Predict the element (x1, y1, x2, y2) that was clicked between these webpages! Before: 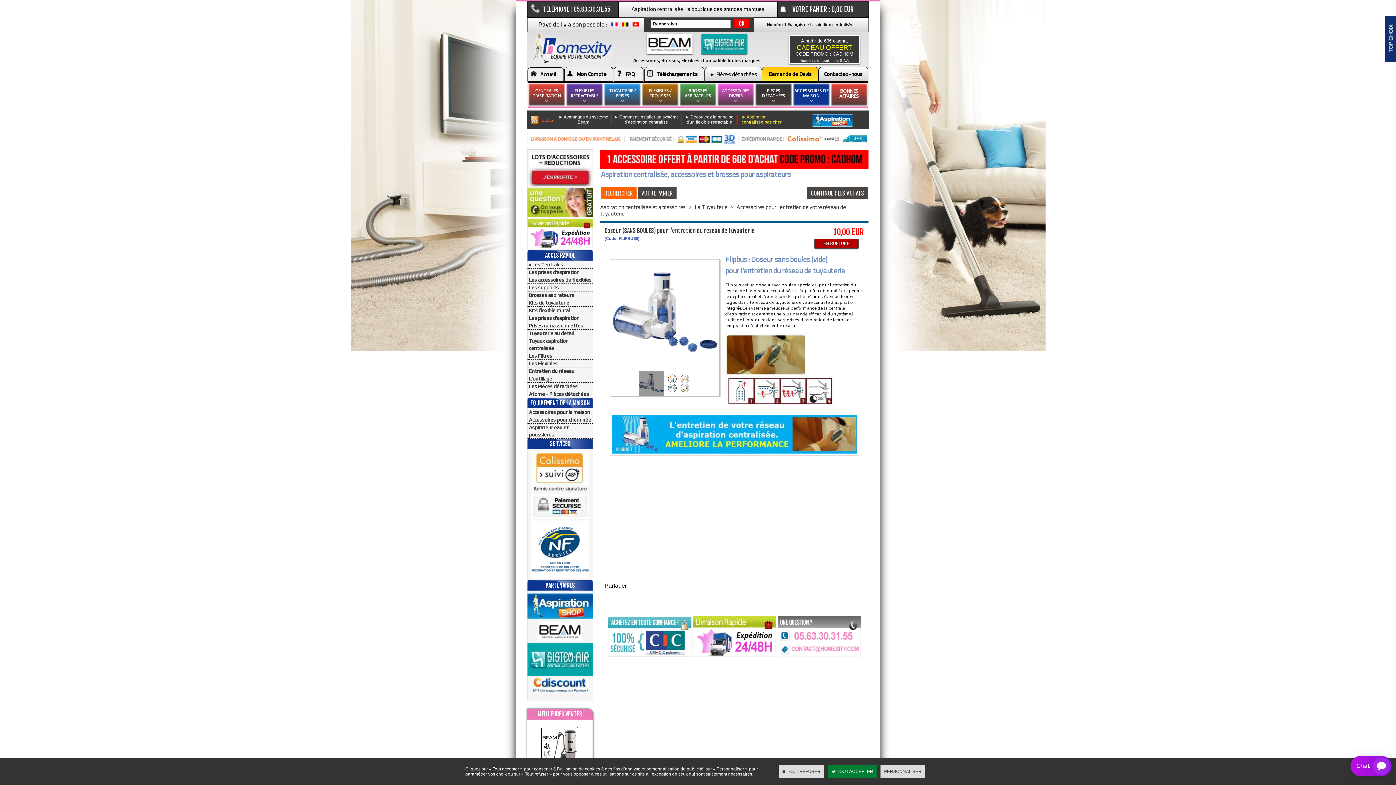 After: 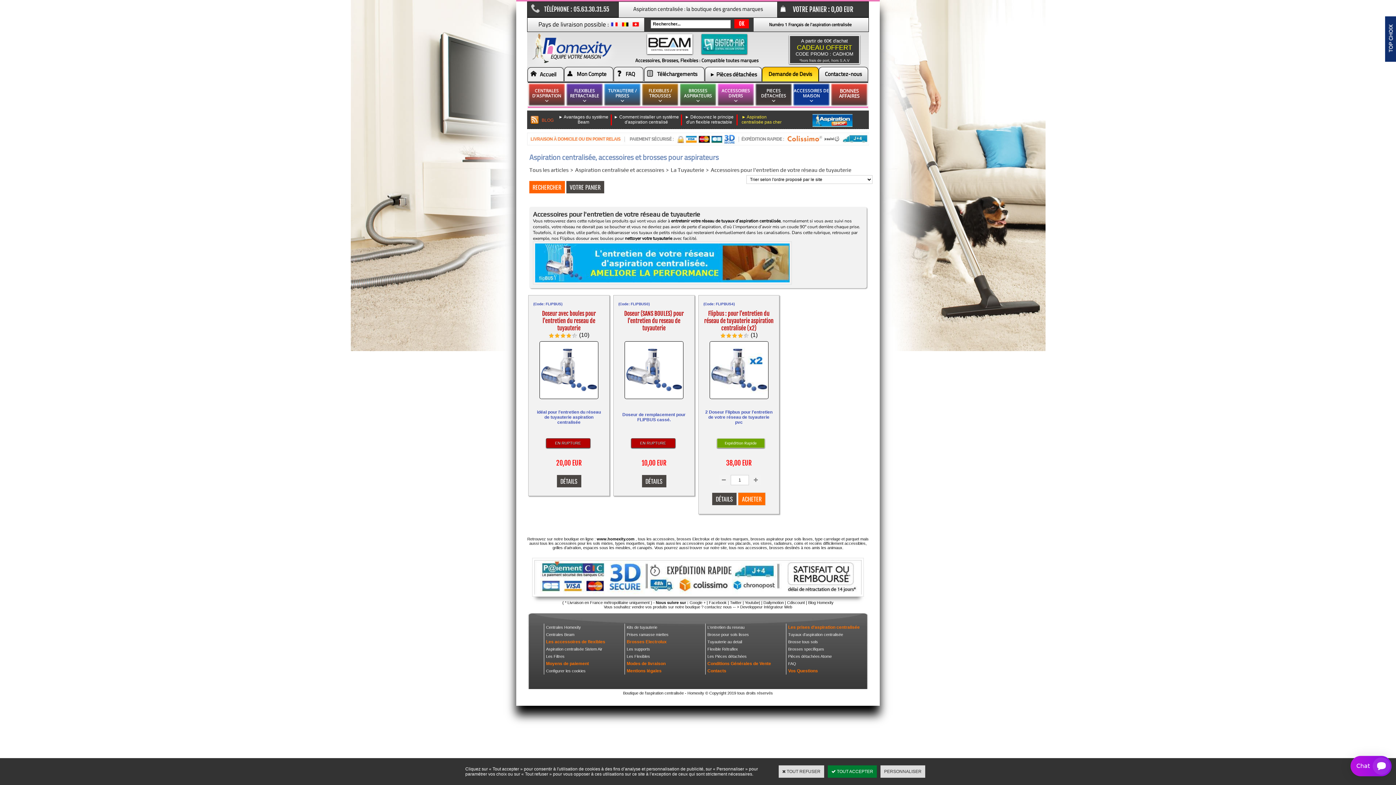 Action: bbox: (527, 367, 593, 375) label: Entretien du réseau